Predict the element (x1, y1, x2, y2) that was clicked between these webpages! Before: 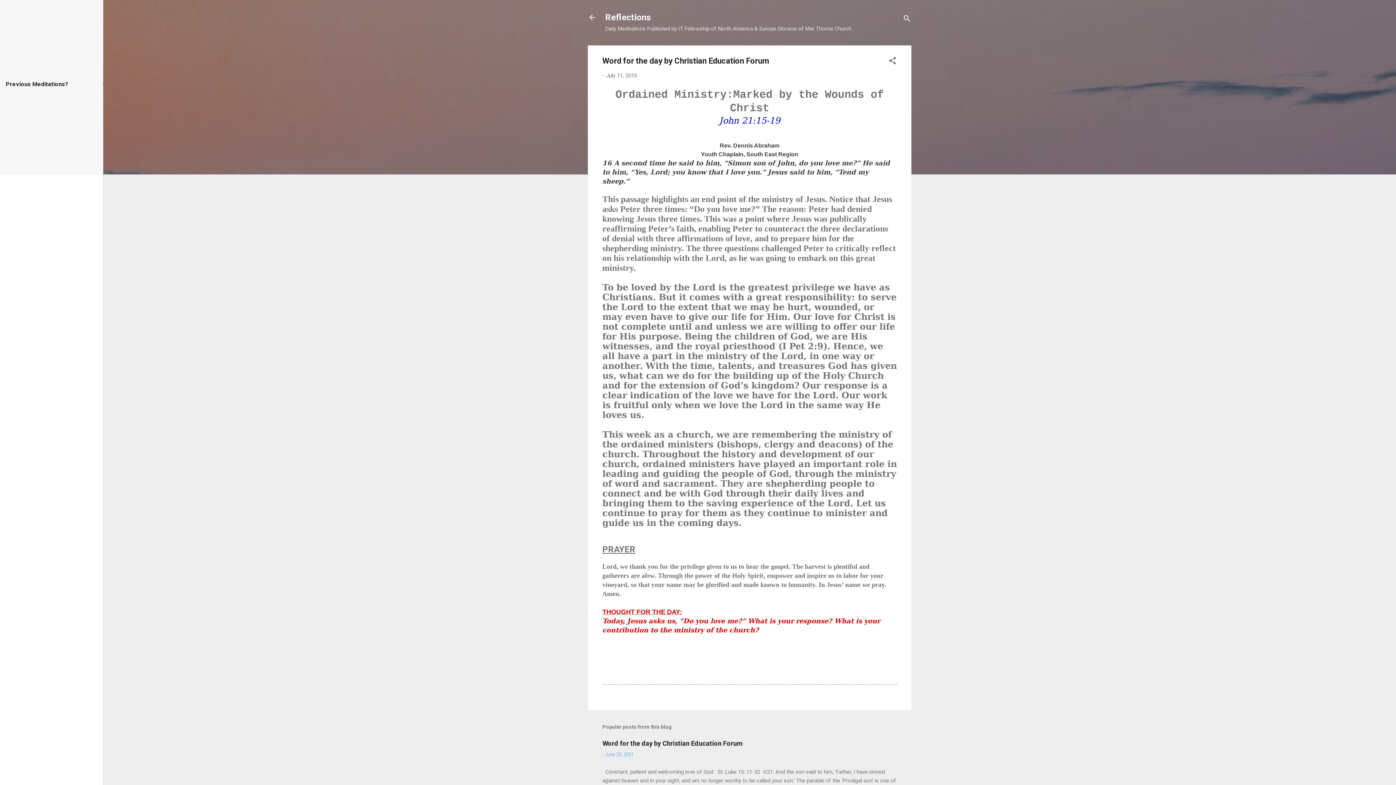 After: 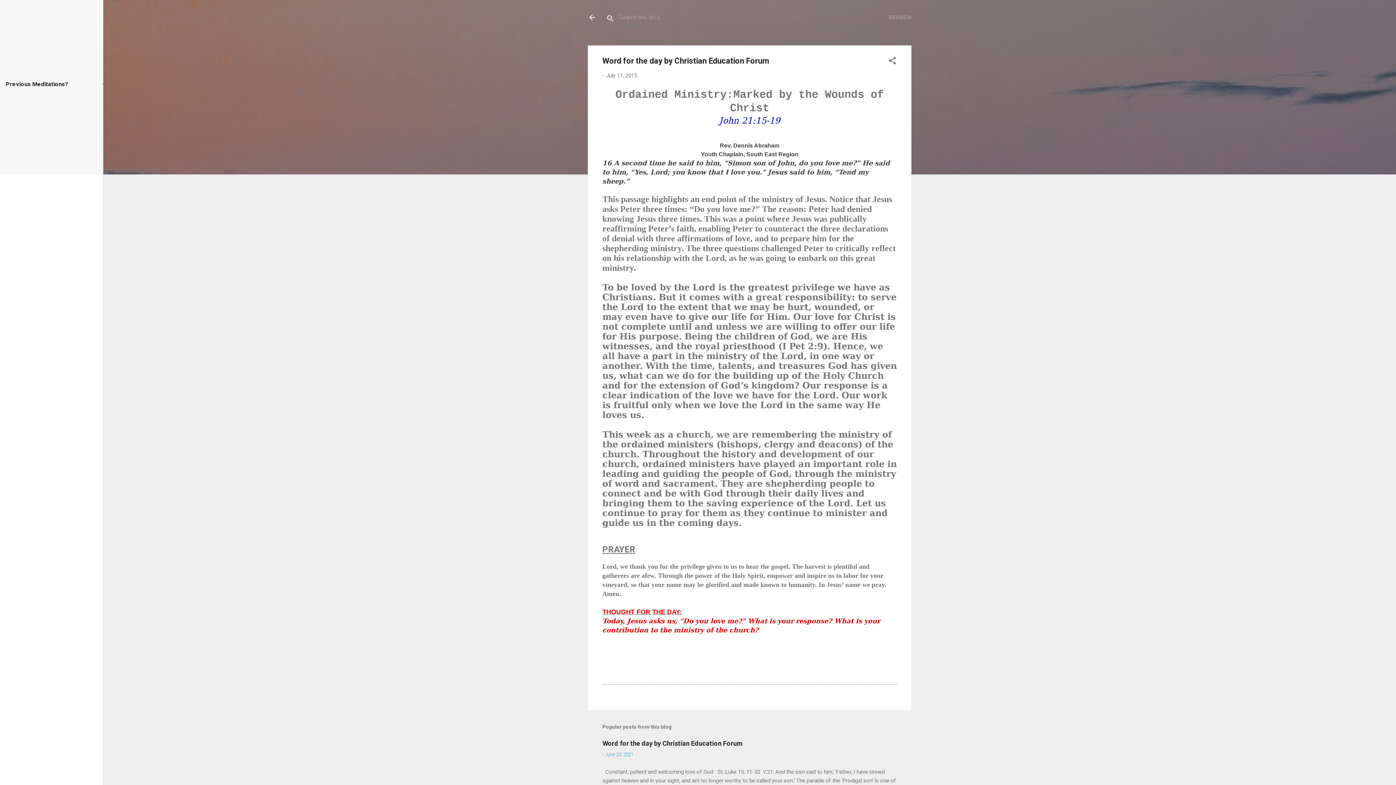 Action: label: Search bbox: (902, 8, 911, 30)